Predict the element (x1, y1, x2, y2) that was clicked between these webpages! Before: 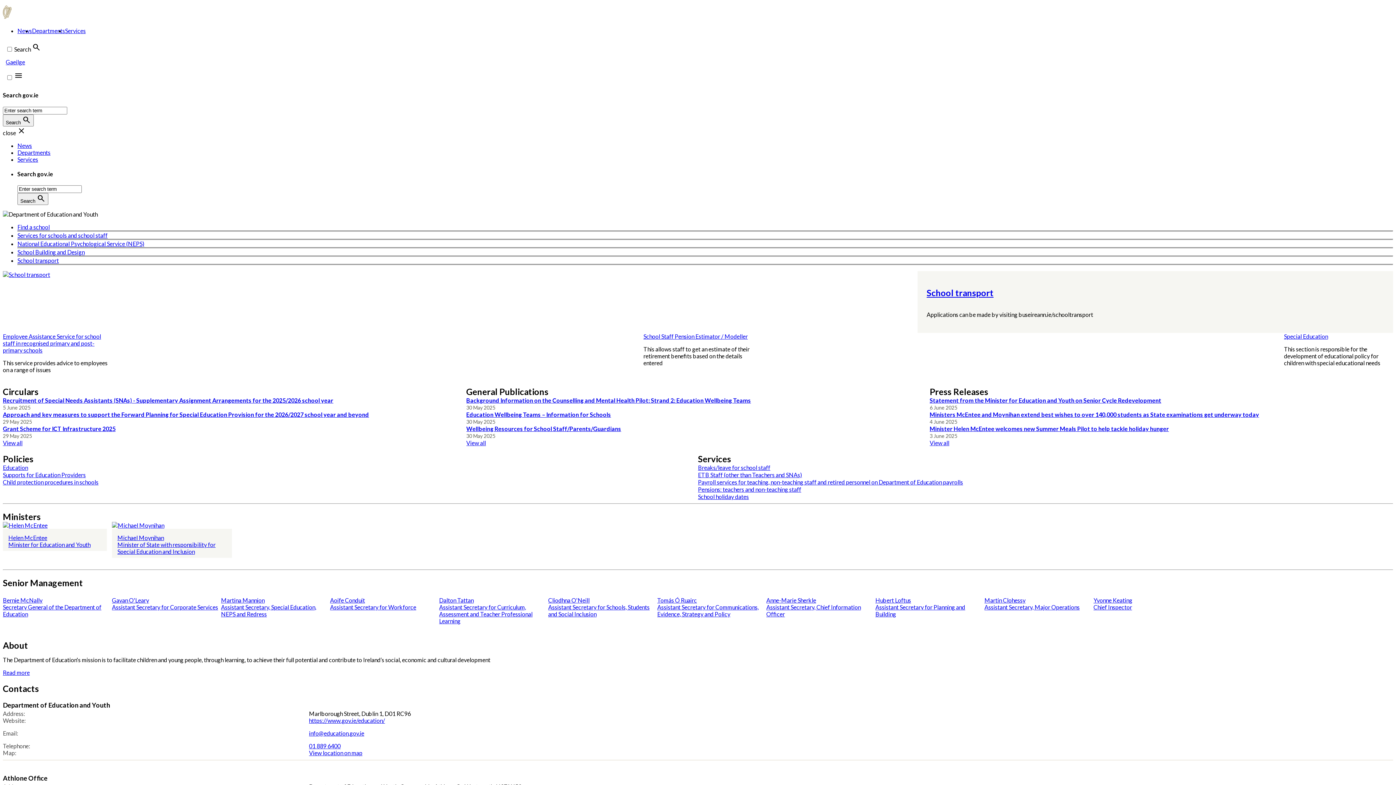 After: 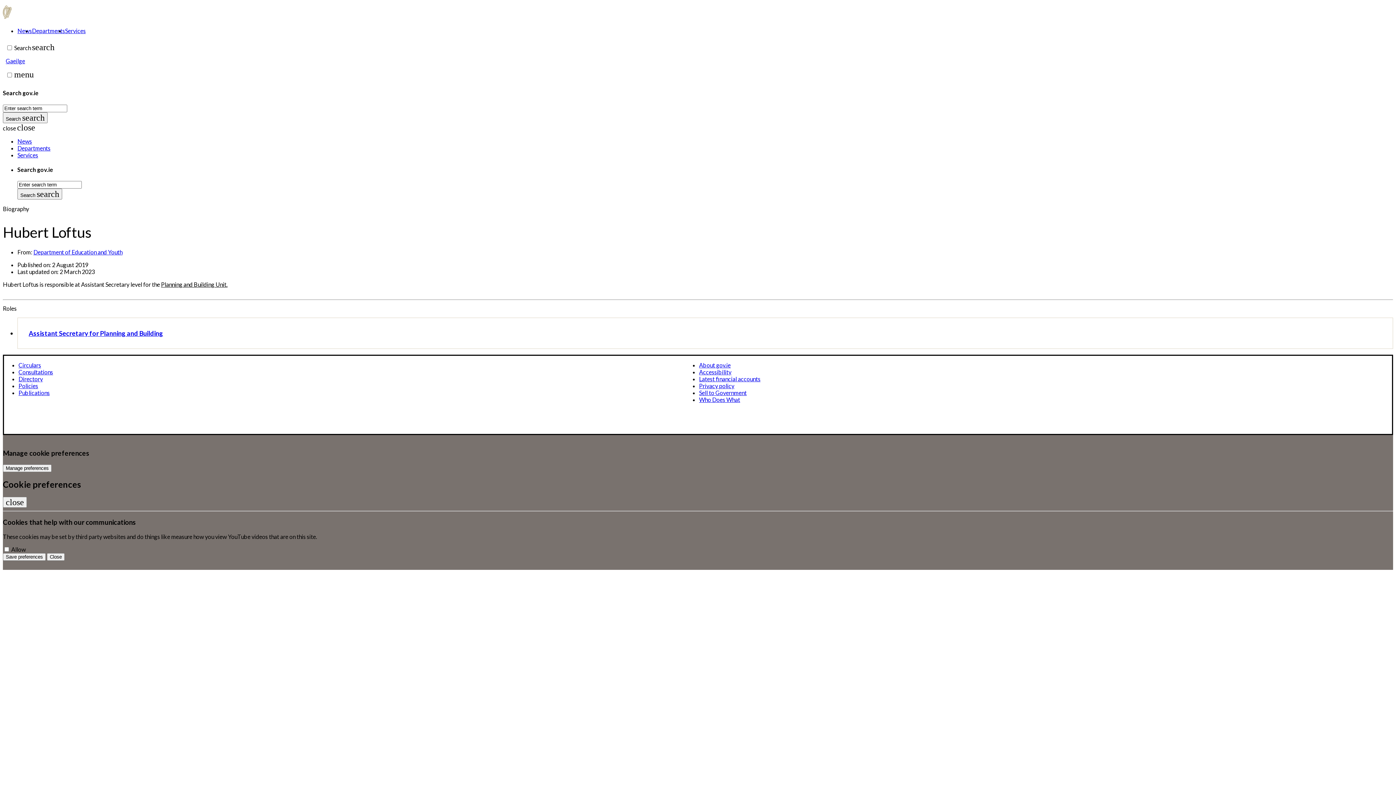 Action: label: Hubert Loftus bbox: (875, 596, 911, 603)